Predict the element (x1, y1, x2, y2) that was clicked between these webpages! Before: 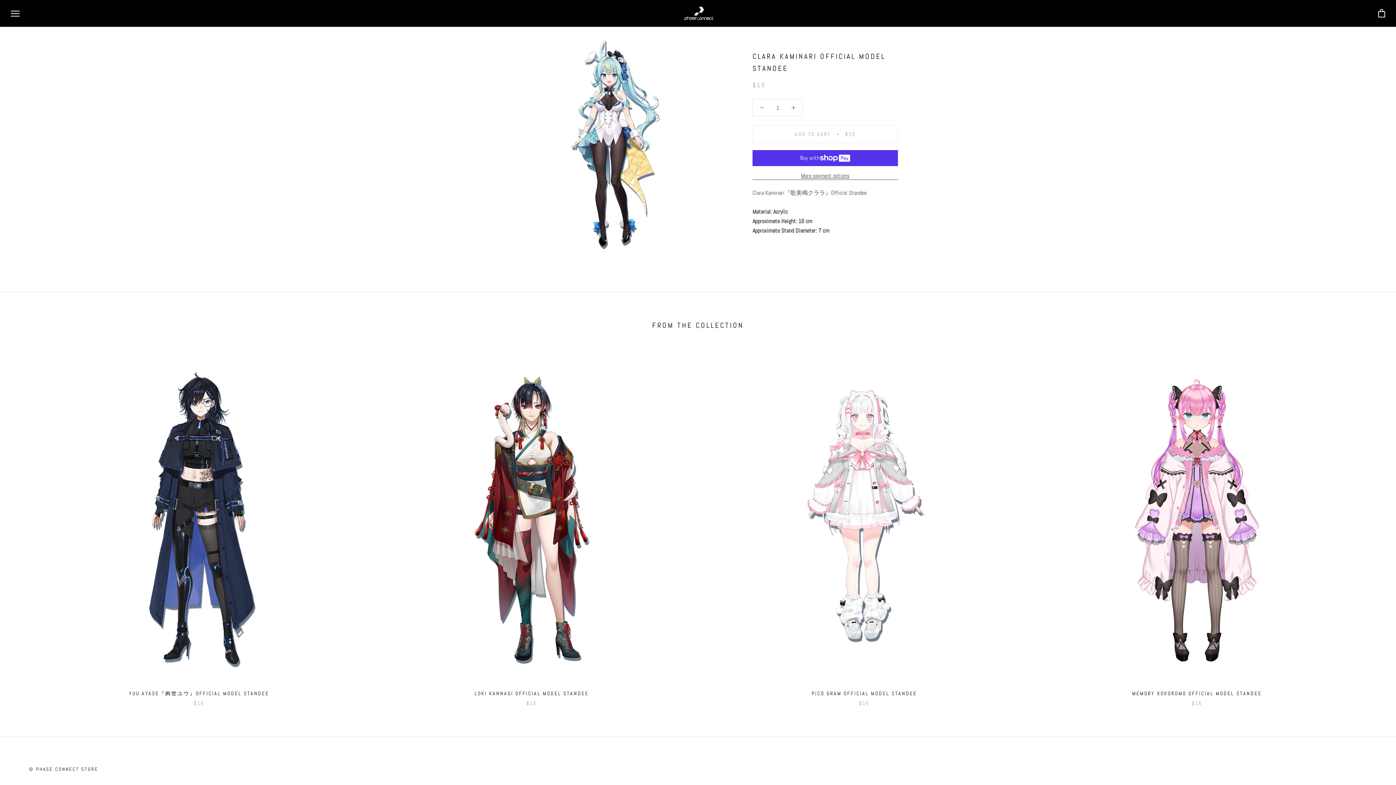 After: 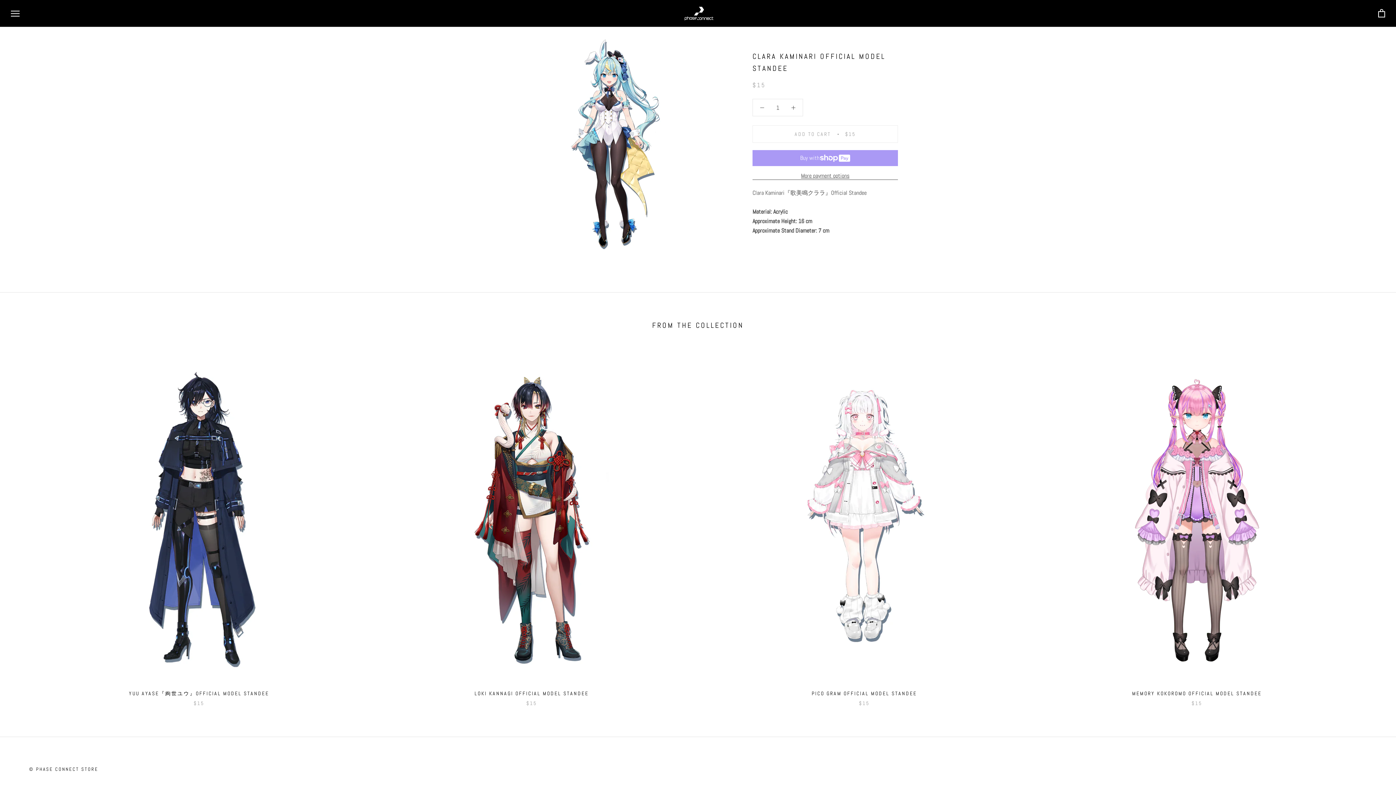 Action: label: ADD TO CART
$15 bbox: (752, 125, 898, 142)